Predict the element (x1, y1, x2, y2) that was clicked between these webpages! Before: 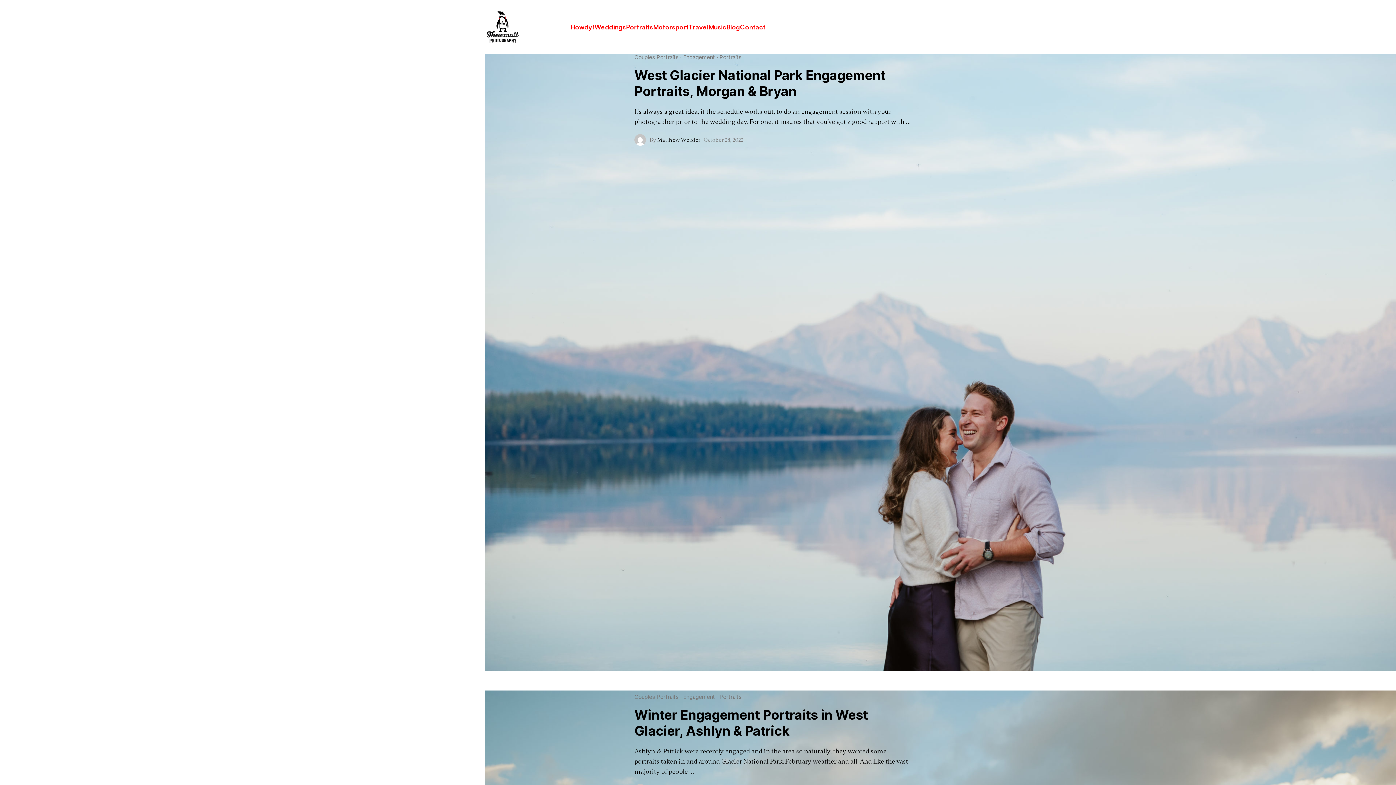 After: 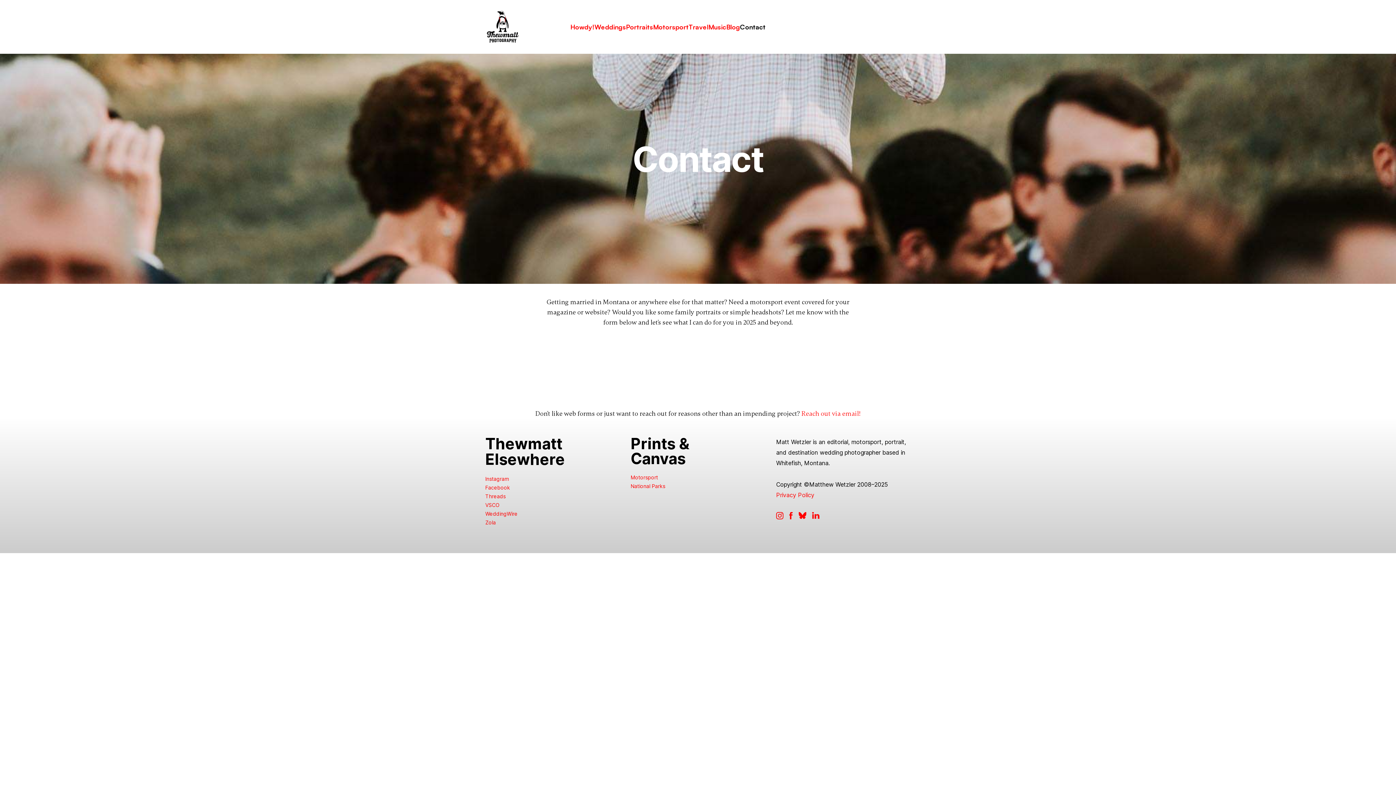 Action: label: Contact bbox: (740, 22, 765, 31)